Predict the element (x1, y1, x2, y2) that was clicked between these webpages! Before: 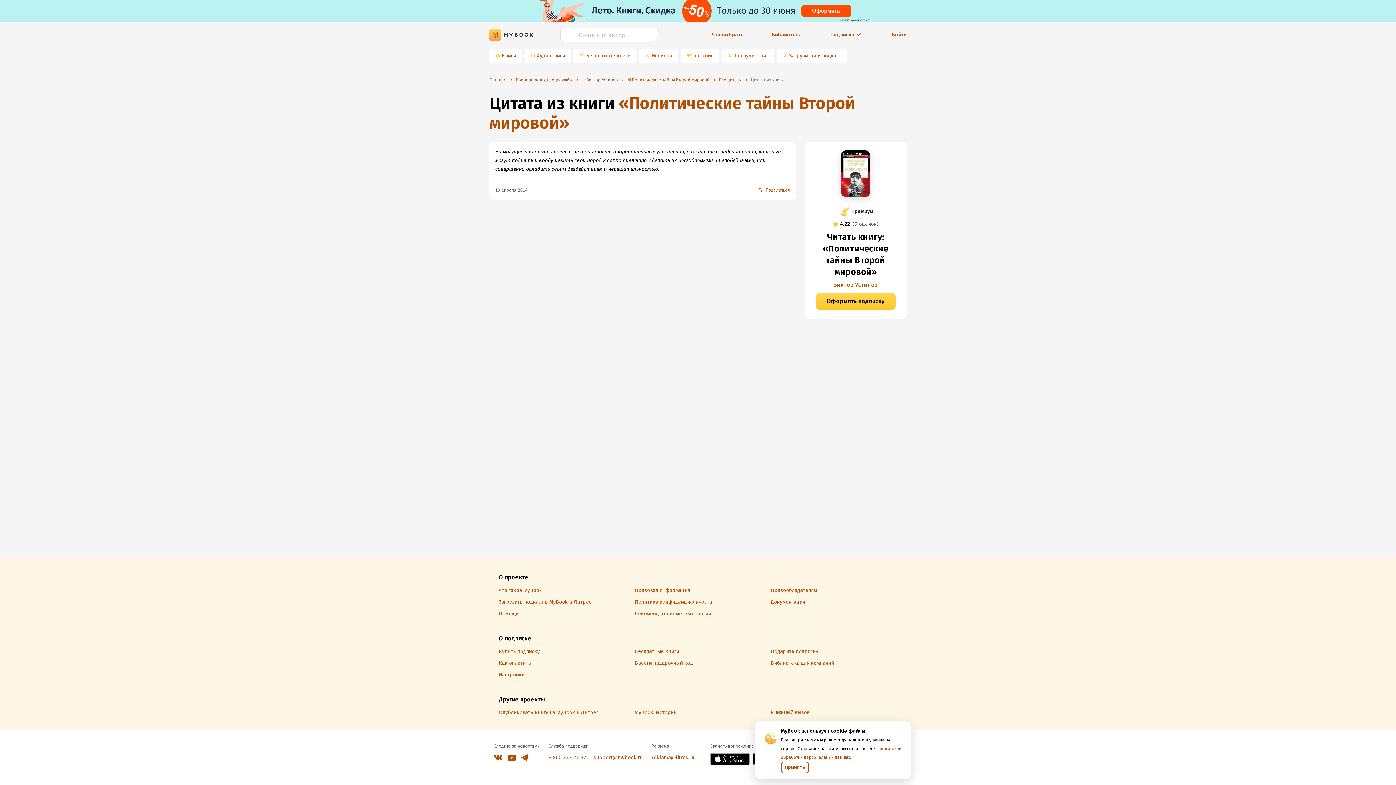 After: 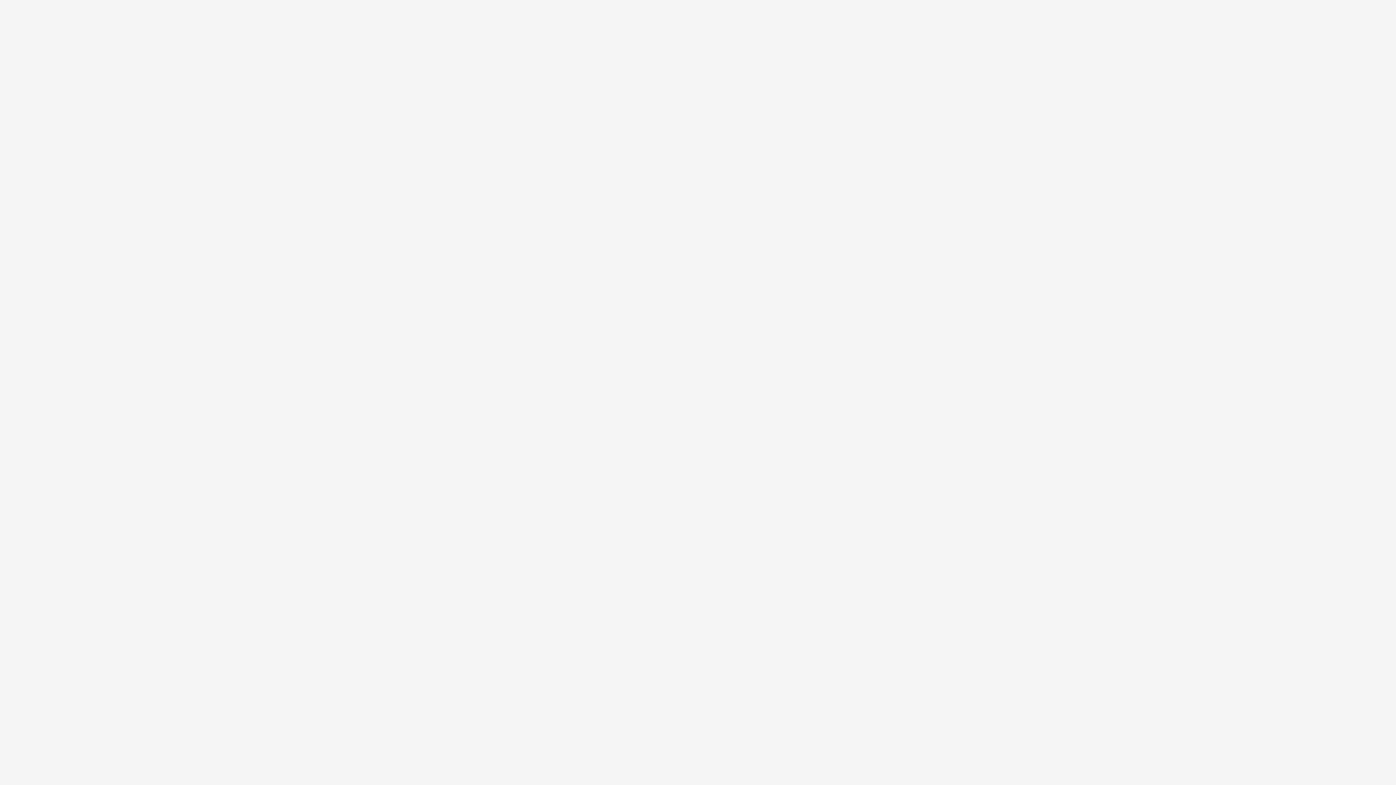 Action: bbox: (495, 185, 528, 194) label: 19 апреля 2014